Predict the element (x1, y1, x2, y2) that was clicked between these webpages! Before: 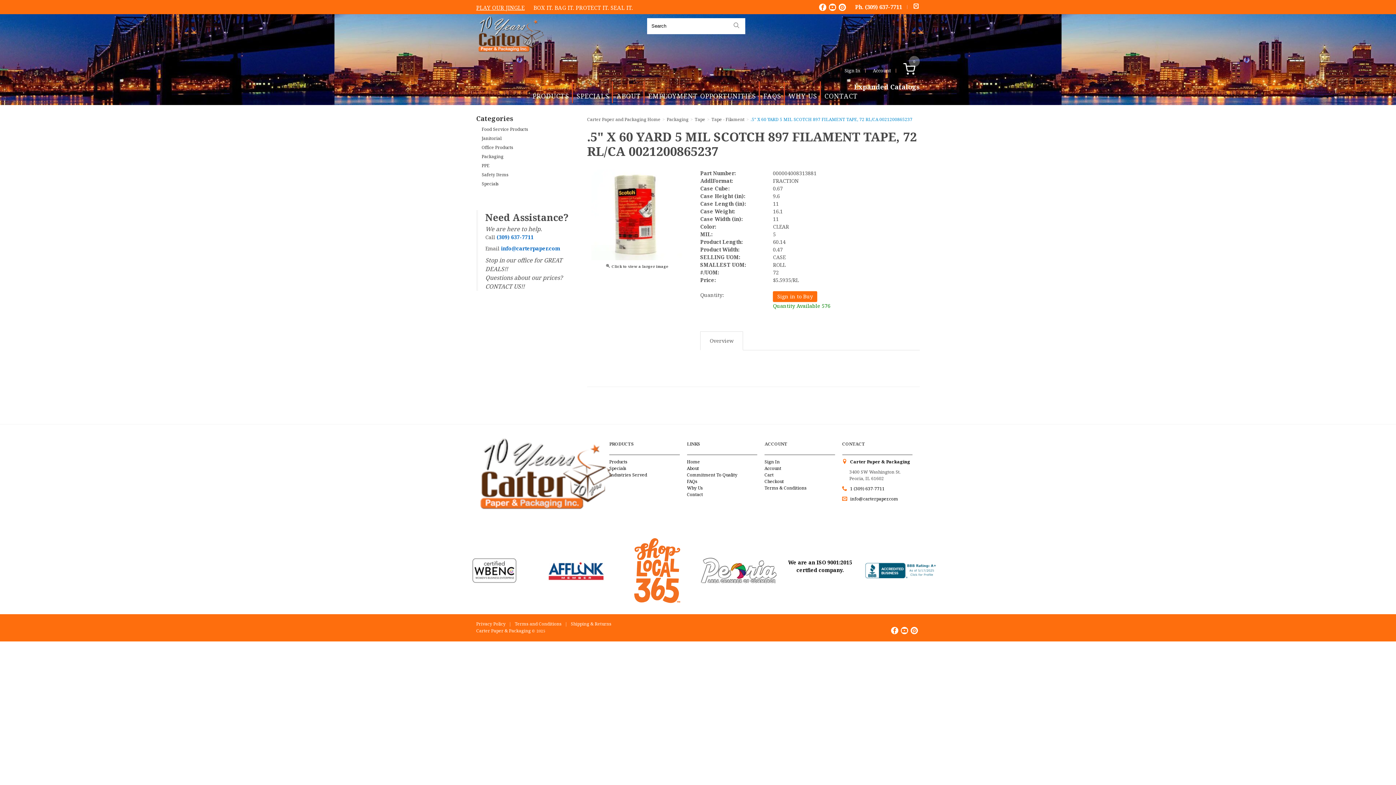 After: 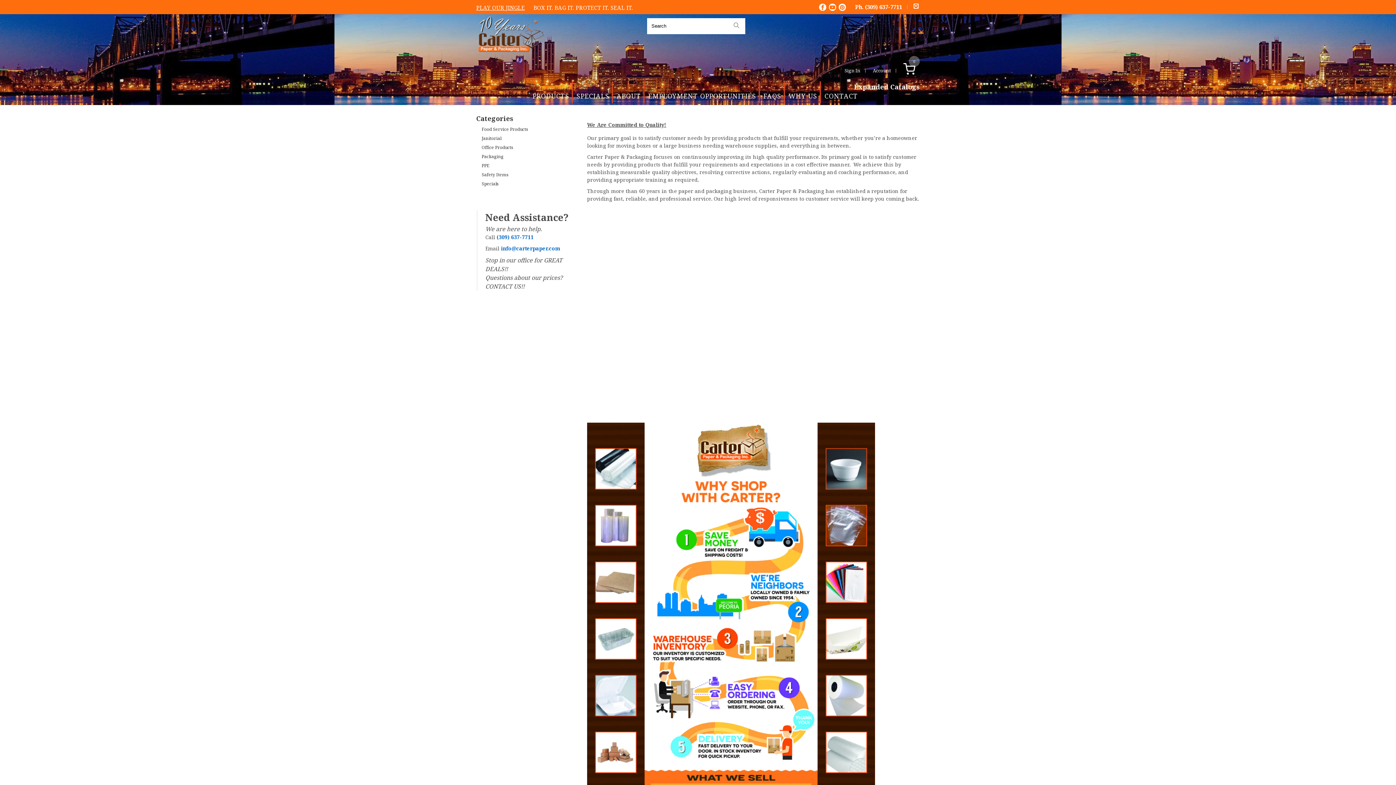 Action: label: Why Us bbox: (687, 485, 703, 491)